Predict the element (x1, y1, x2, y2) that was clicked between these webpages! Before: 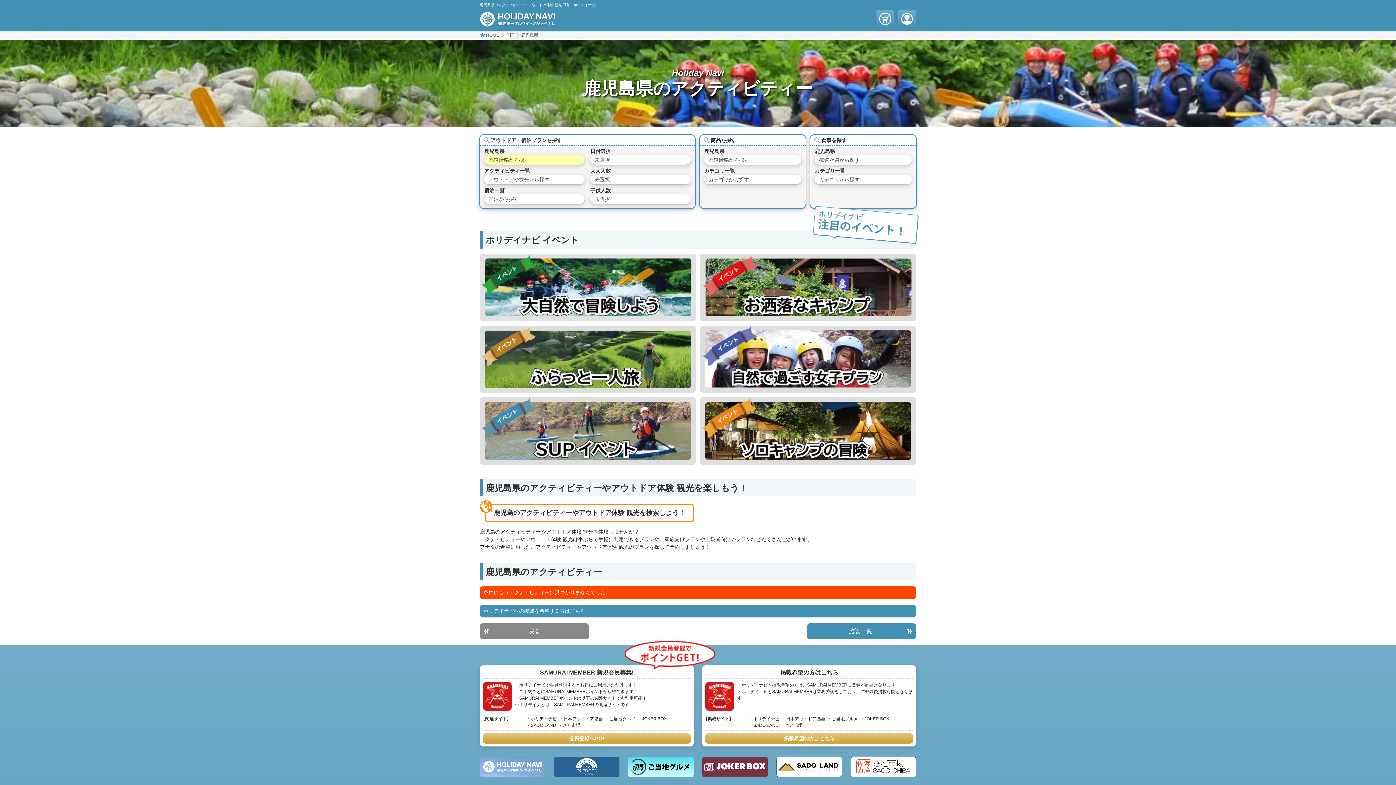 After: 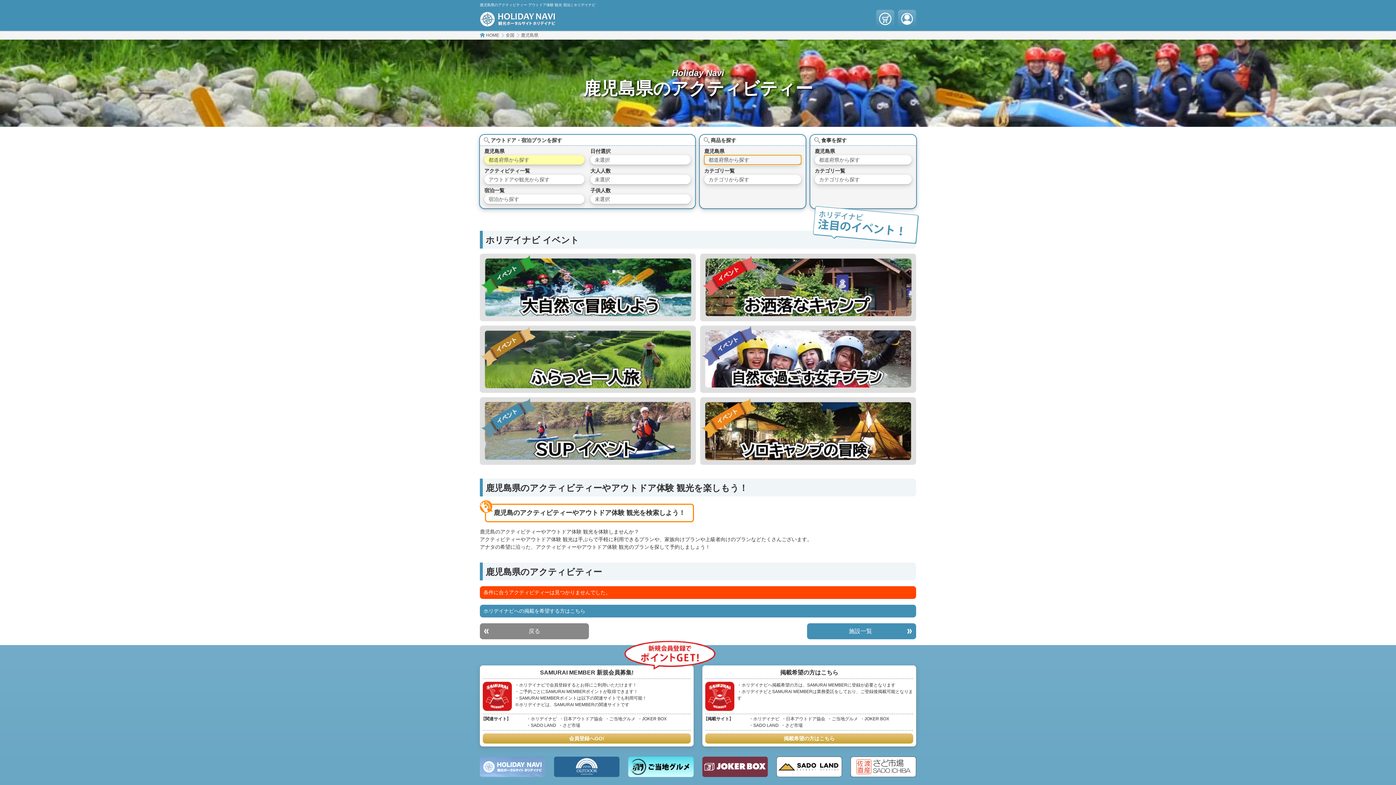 Action: label: 都道府県から探す bbox: (704, 155, 801, 164)